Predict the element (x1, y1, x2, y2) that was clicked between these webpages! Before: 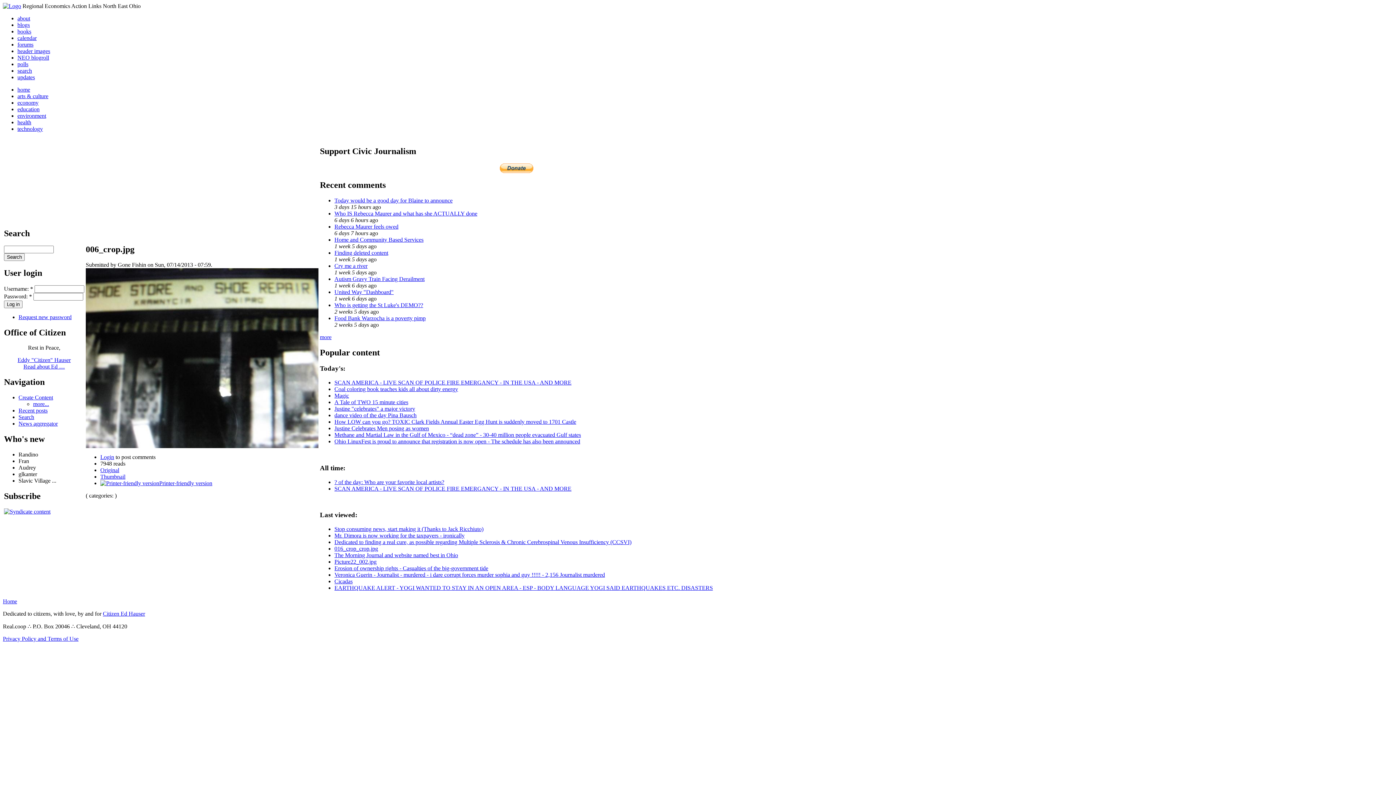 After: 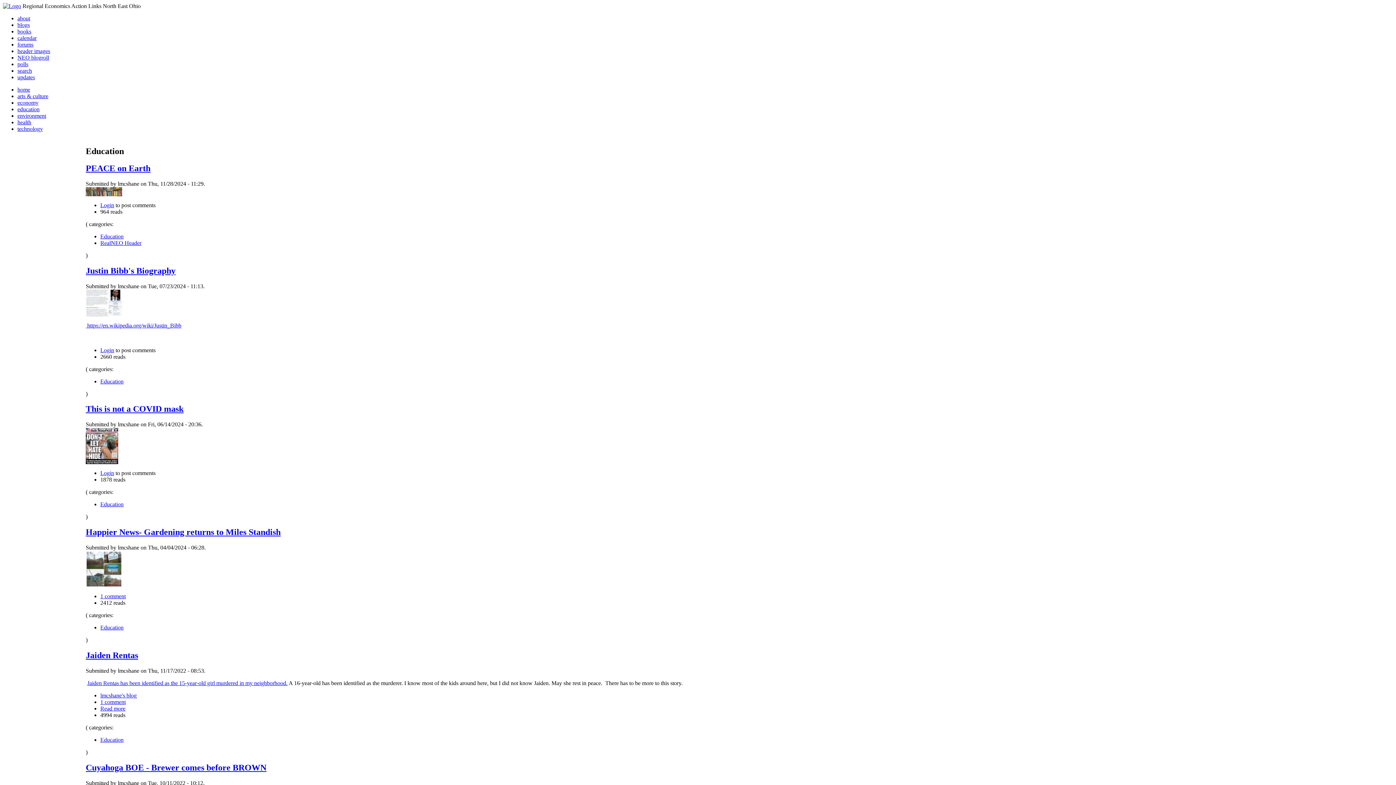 Action: bbox: (17, 106, 39, 112) label: education